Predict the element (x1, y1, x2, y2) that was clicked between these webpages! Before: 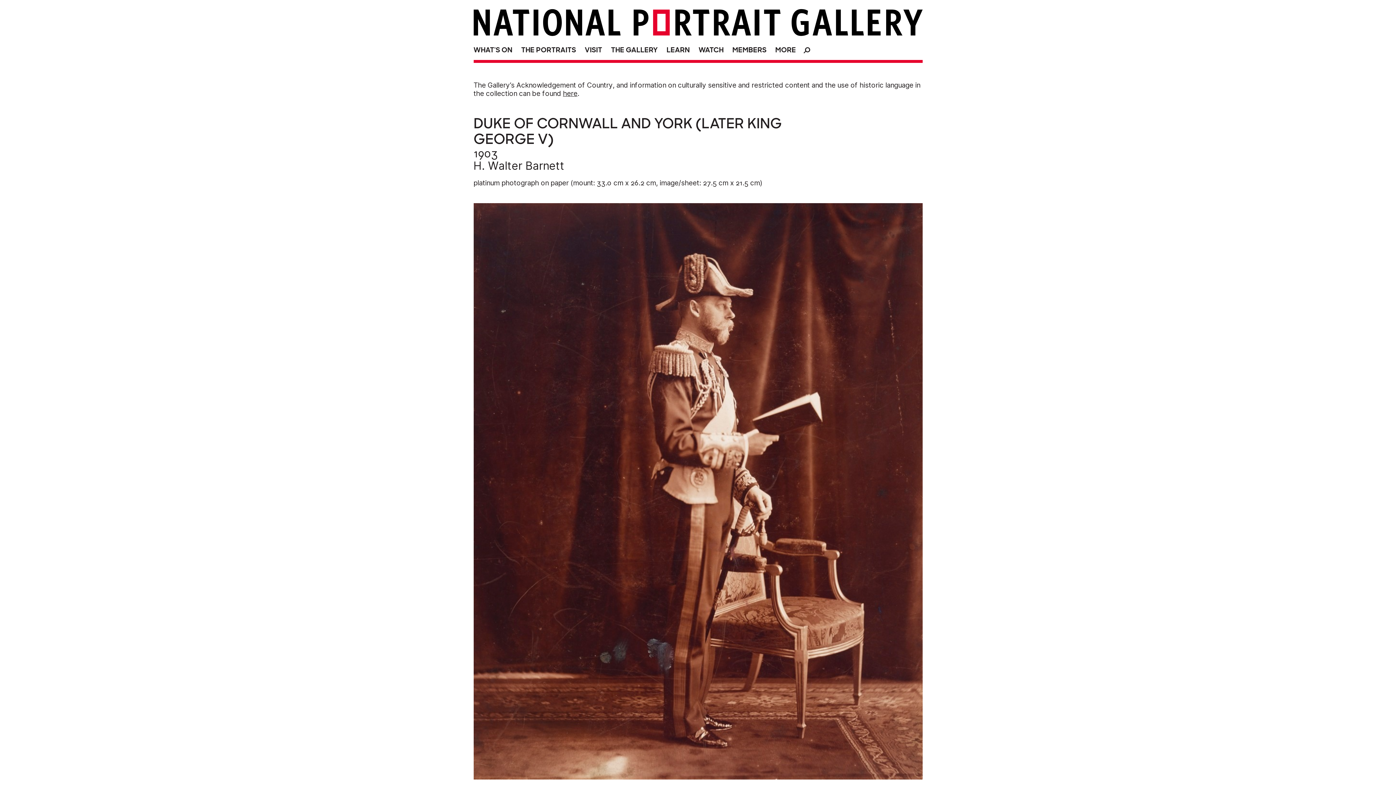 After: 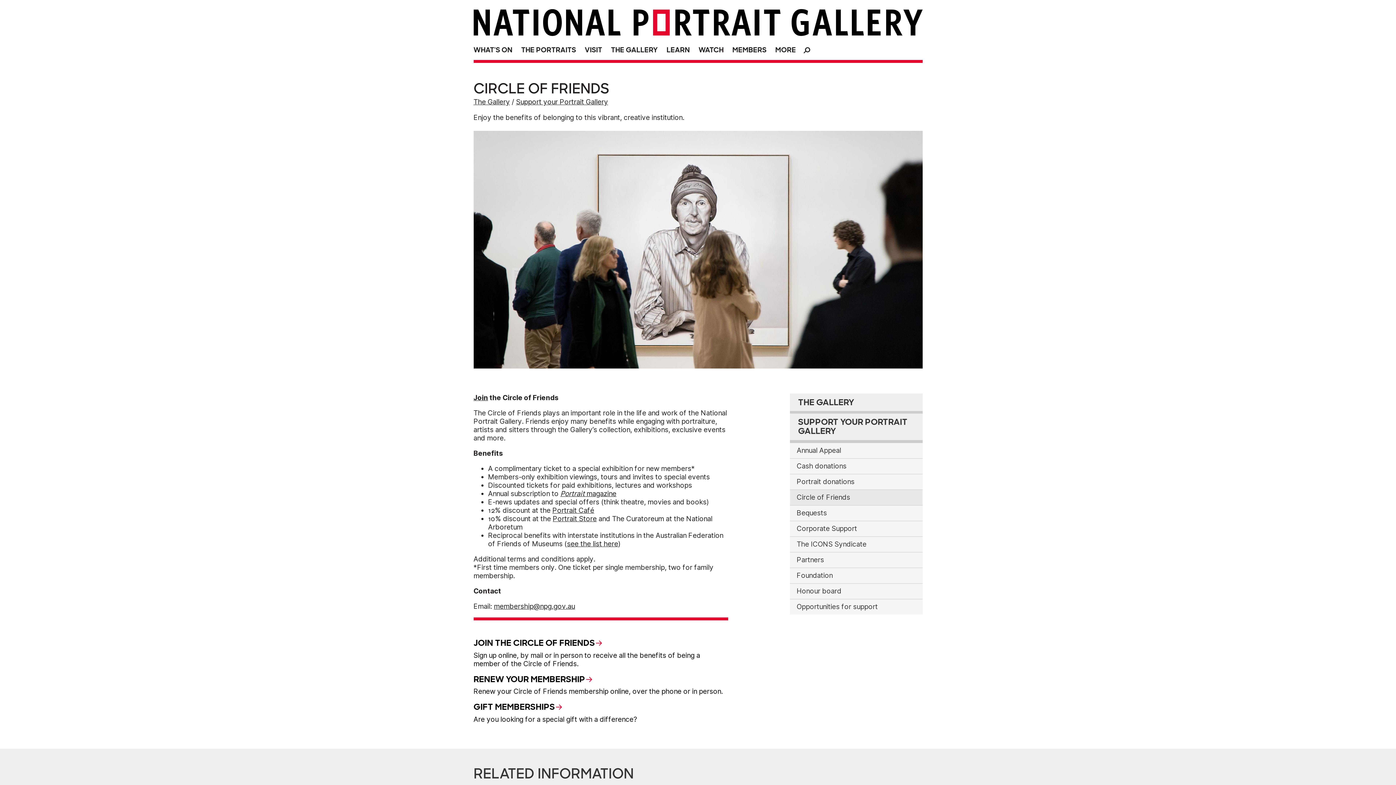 Action: bbox: (728, 41, 770, 56) label: MEMBERS